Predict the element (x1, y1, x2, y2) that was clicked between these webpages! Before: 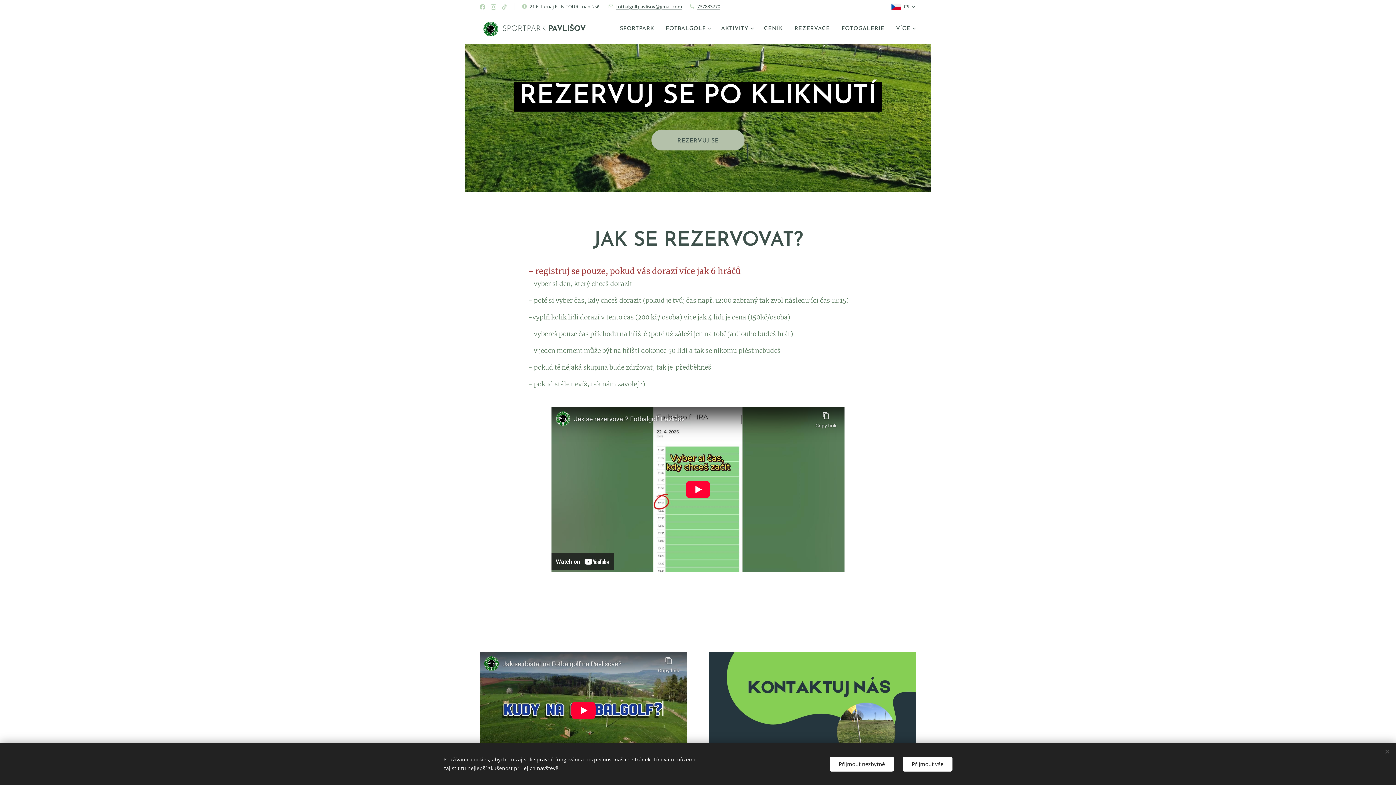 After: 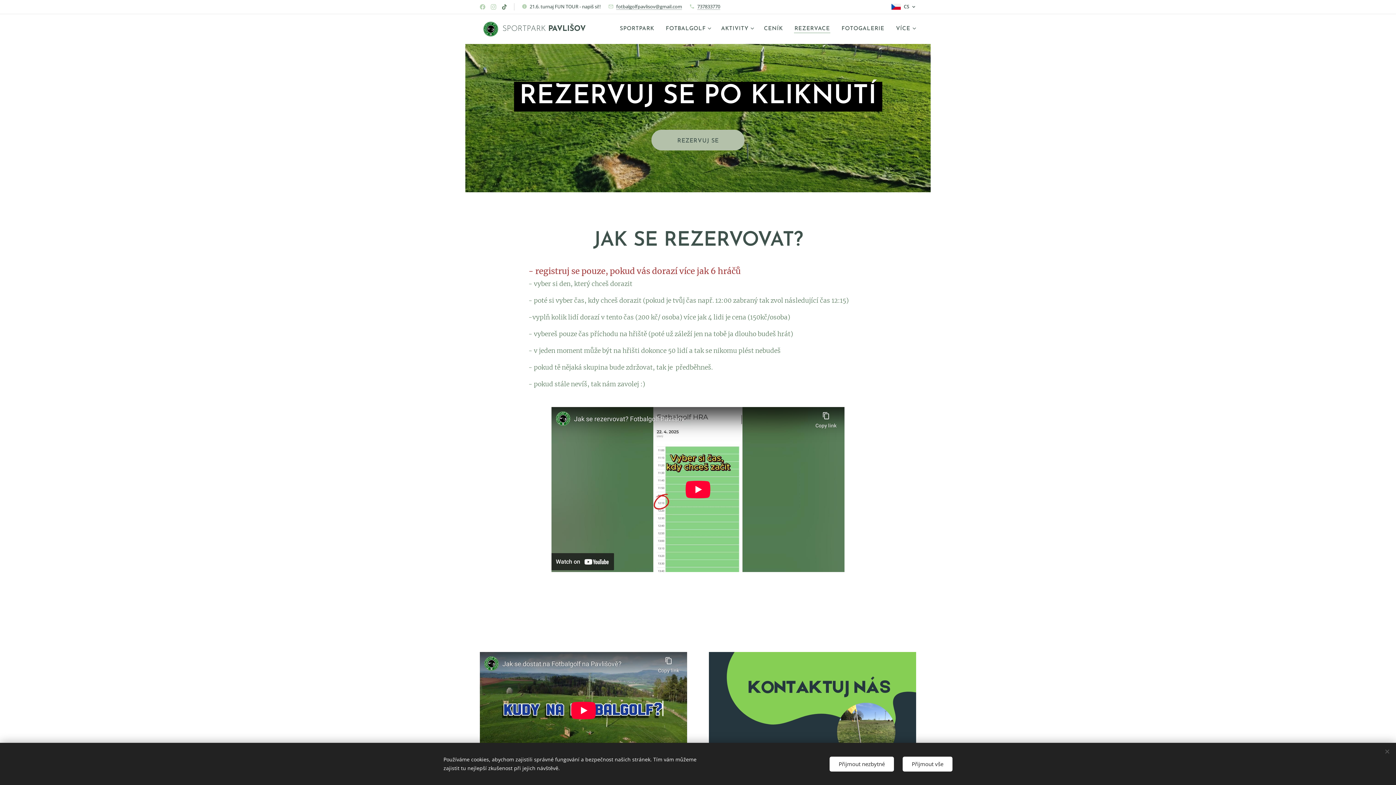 Action: bbox: (500, 0, 509, 13)